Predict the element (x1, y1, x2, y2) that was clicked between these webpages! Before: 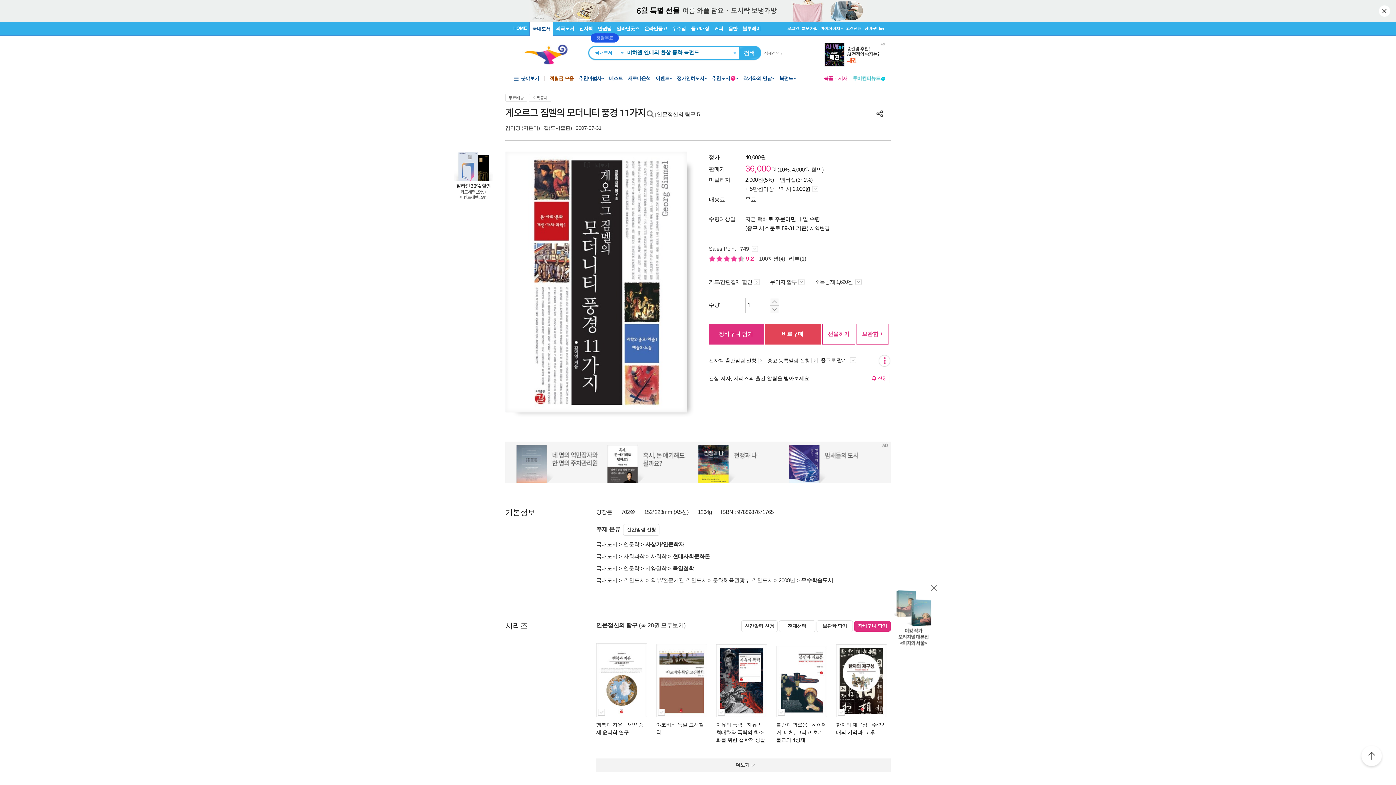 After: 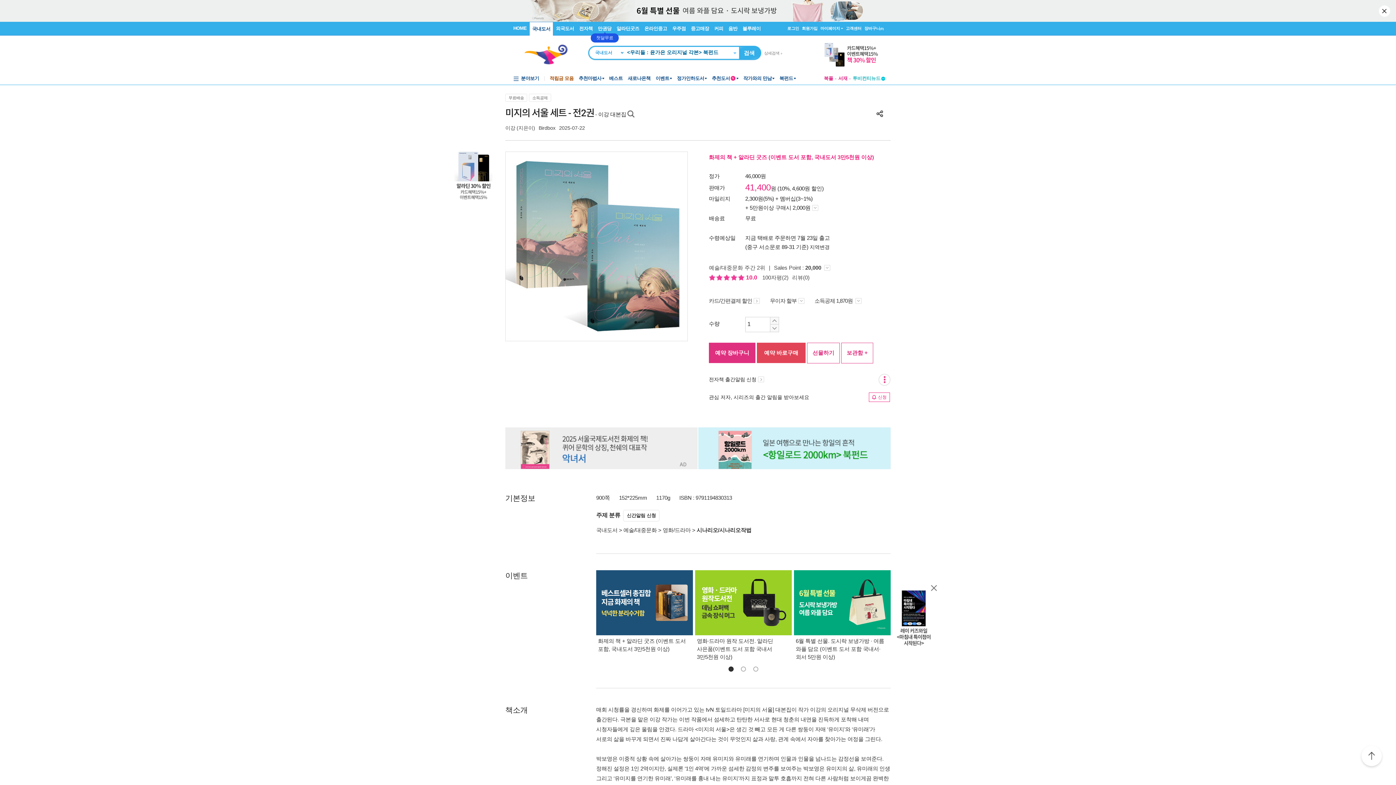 Action: bbox: (892, 643, 934, 648)